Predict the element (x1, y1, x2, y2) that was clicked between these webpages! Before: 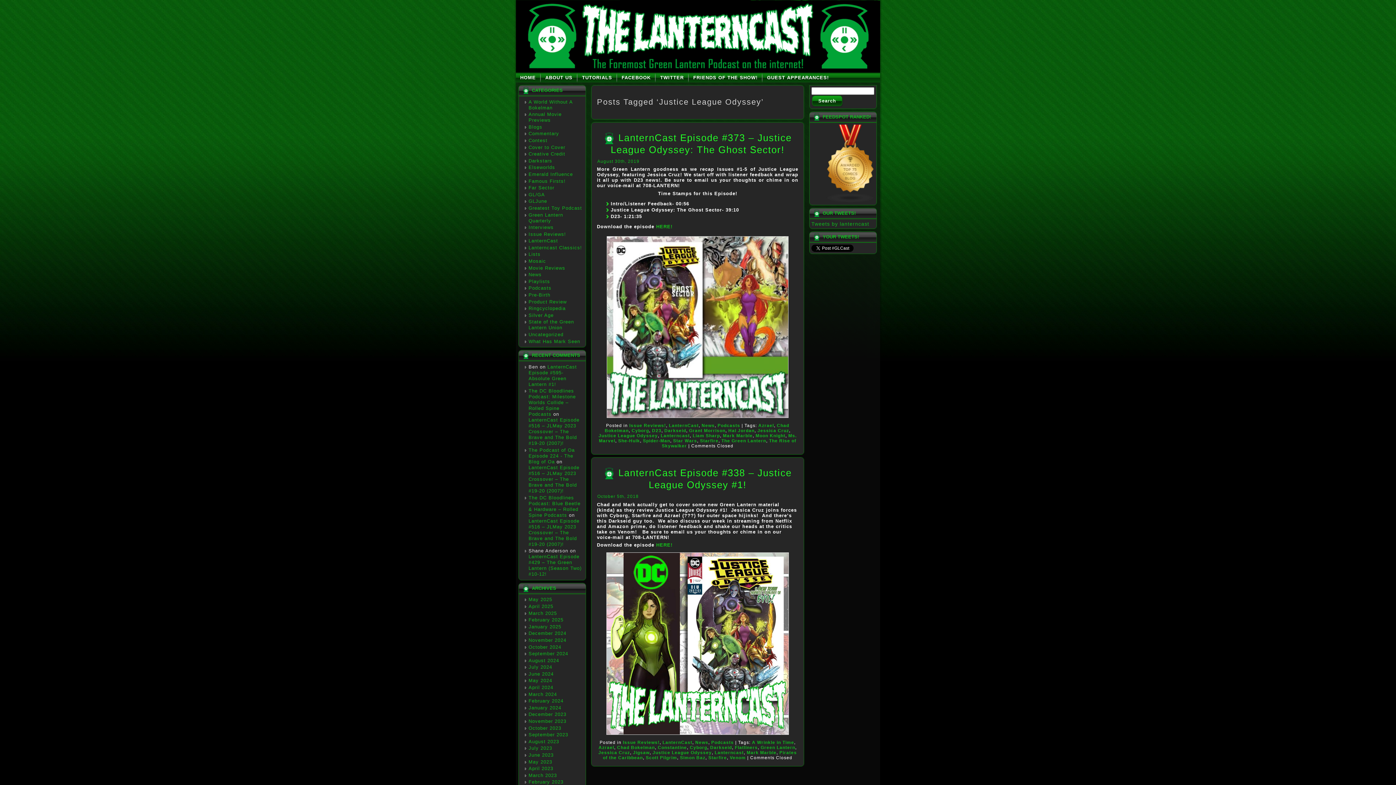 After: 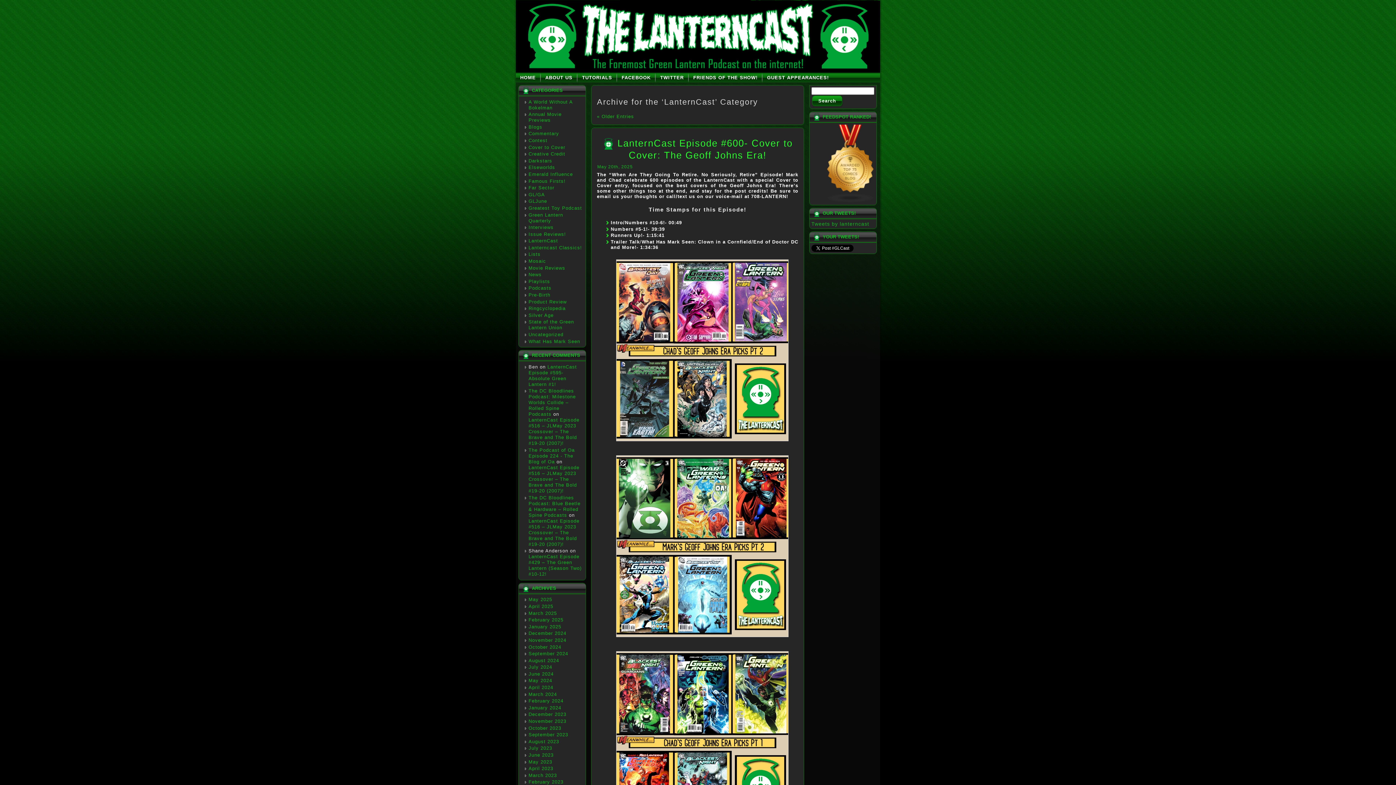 Action: bbox: (528, 238, 558, 243) label: LanternCast